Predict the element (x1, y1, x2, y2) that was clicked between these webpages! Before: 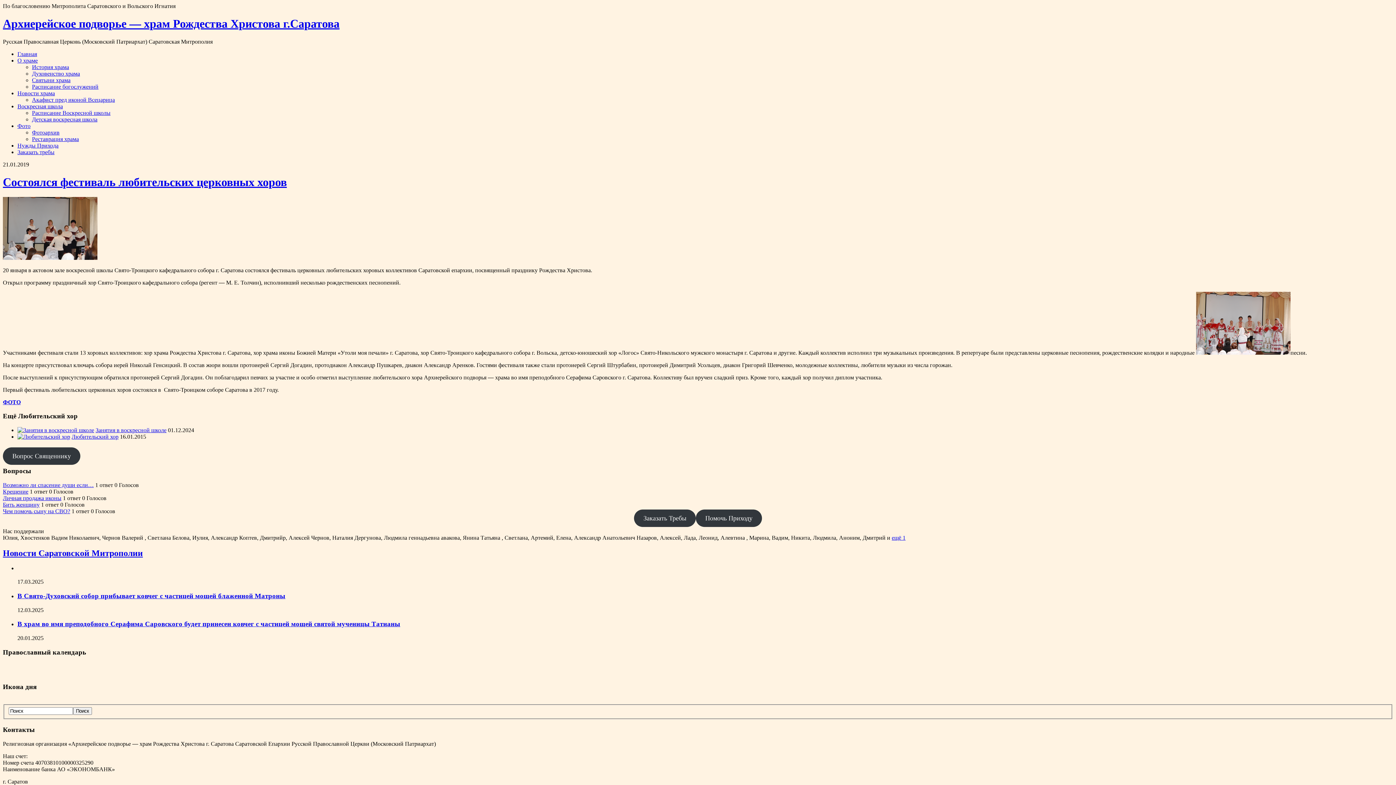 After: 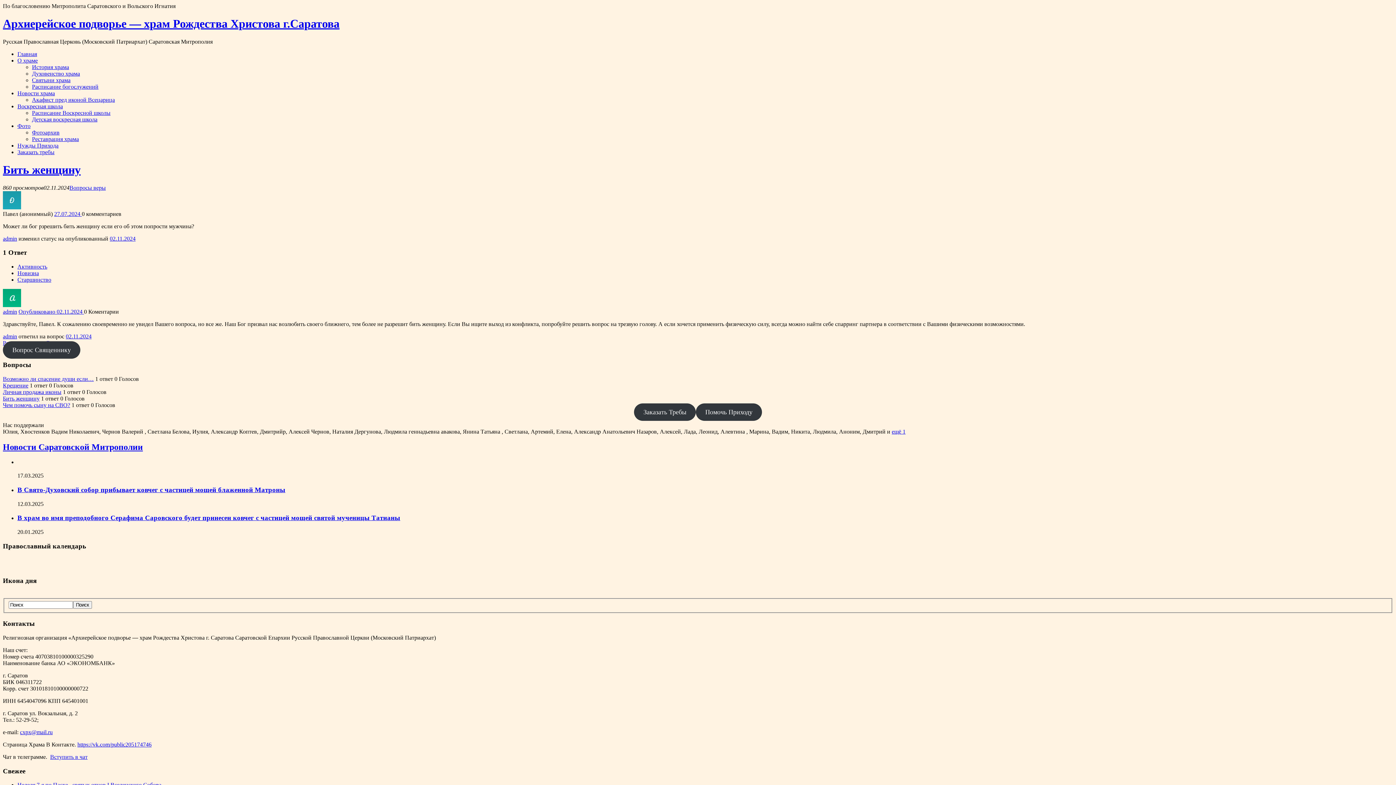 Action: label: Бить женщину bbox: (2, 501, 39, 507)